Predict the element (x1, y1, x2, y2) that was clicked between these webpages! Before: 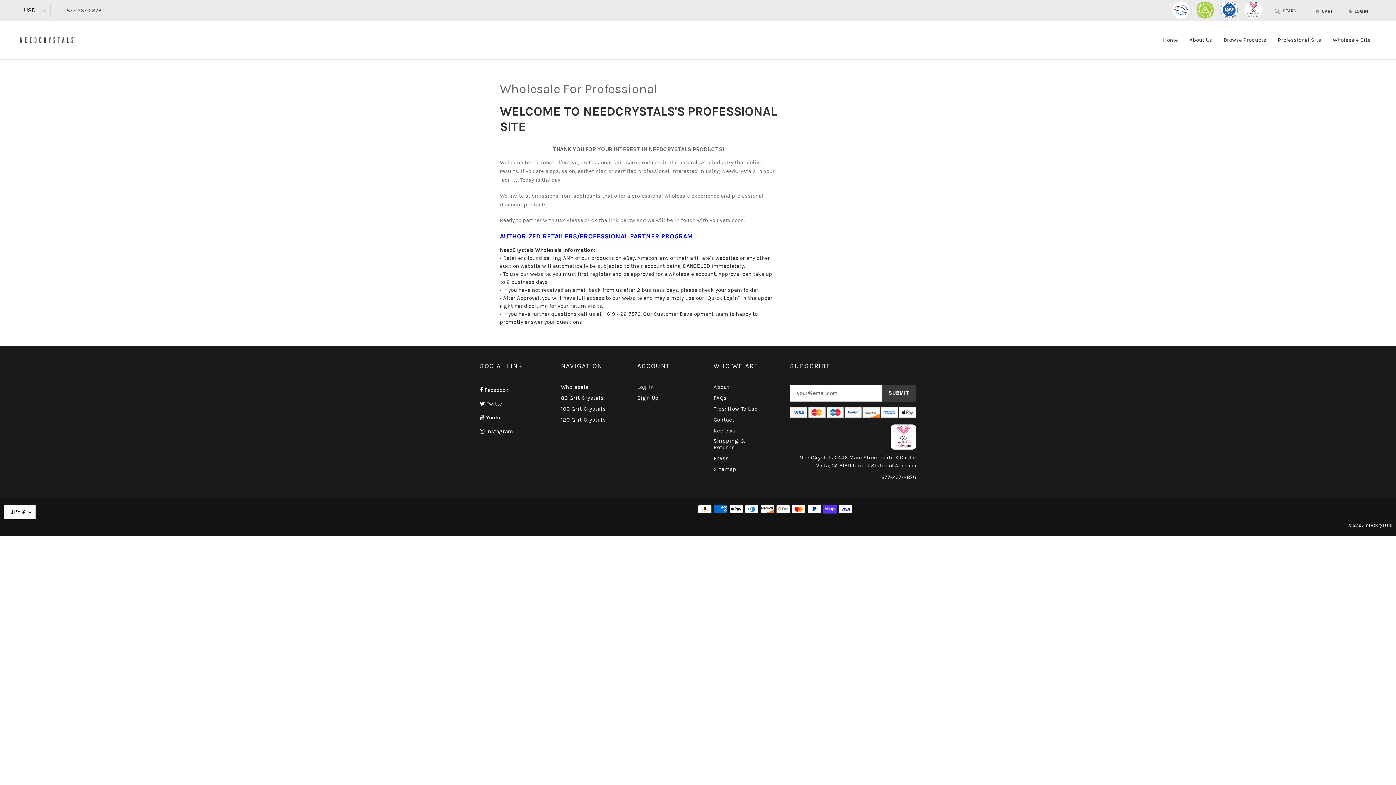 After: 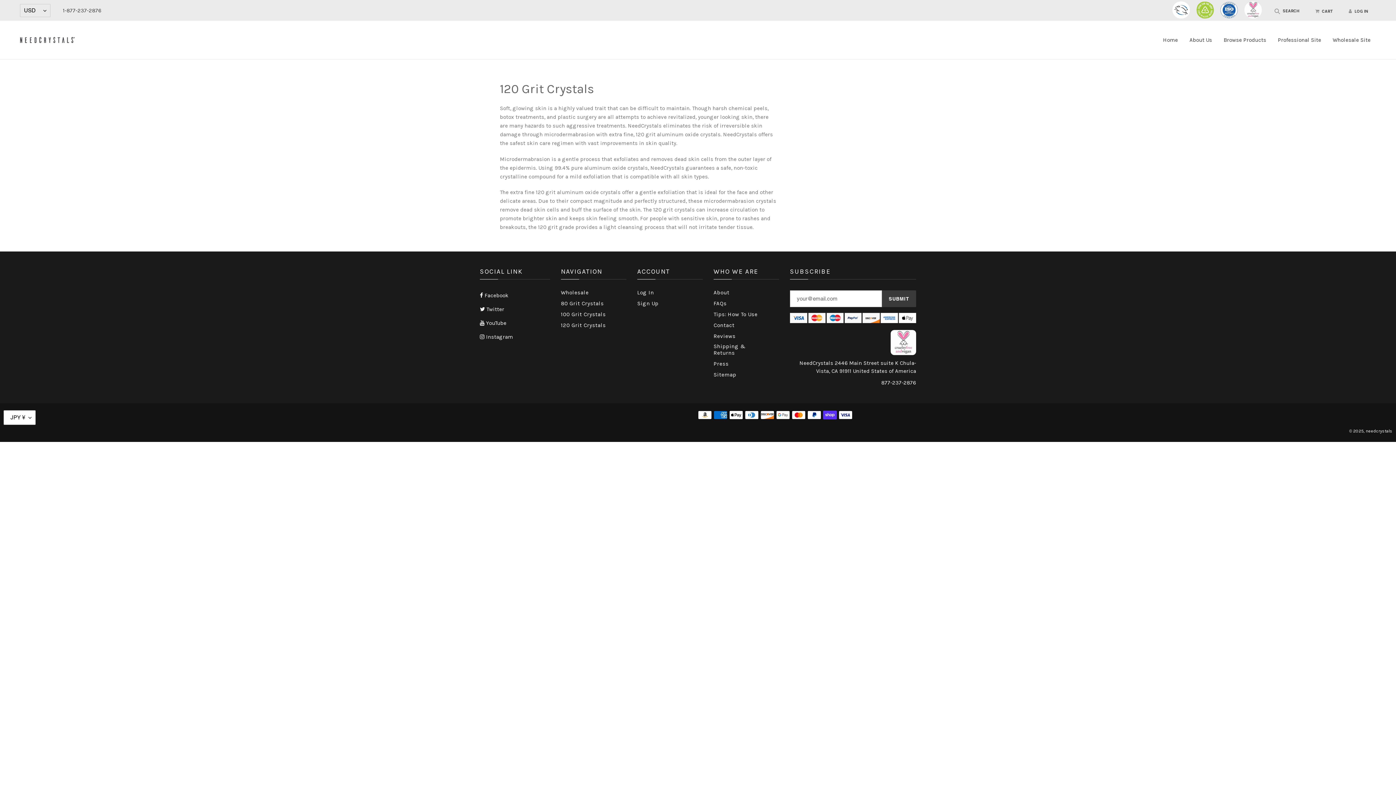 Action: label: 120 Grit Crystals bbox: (561, 416, 605, 423)